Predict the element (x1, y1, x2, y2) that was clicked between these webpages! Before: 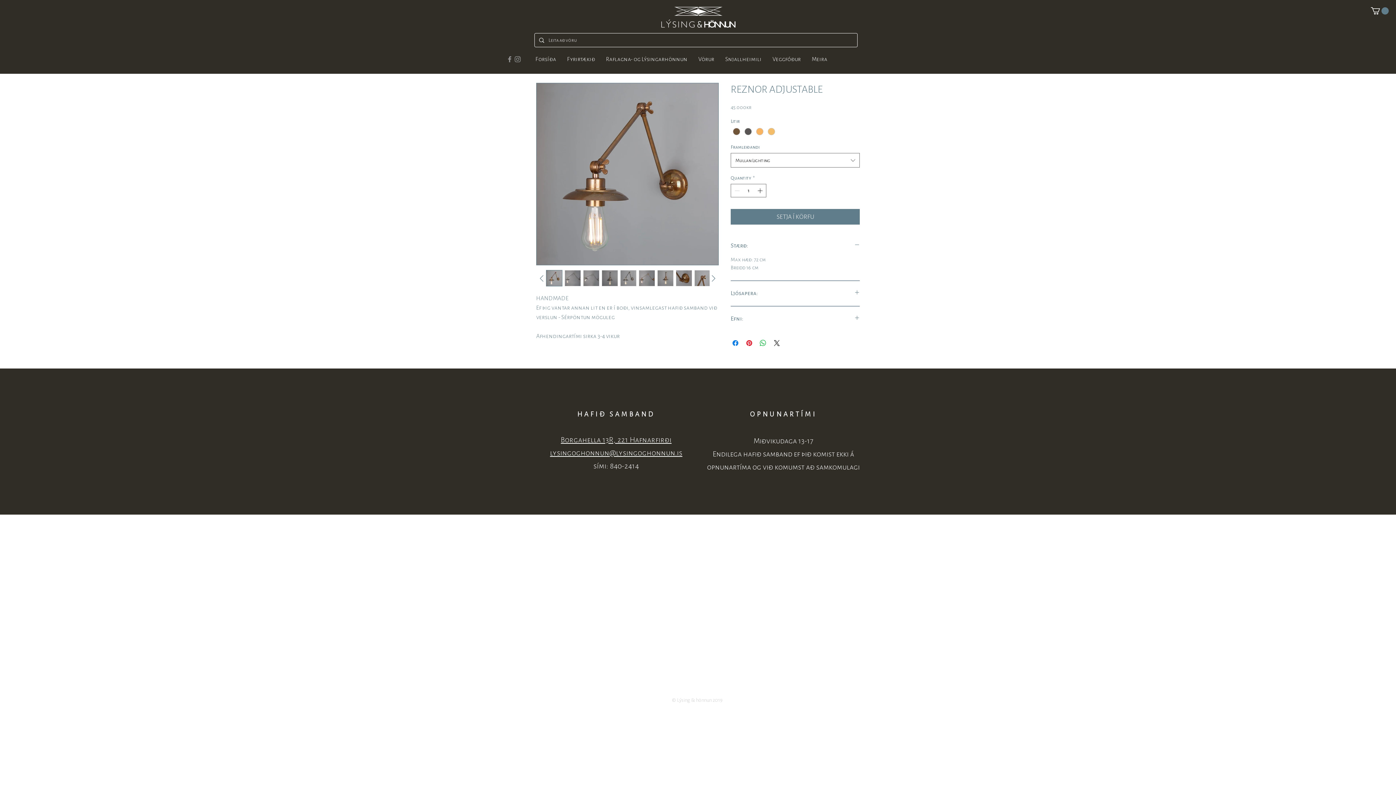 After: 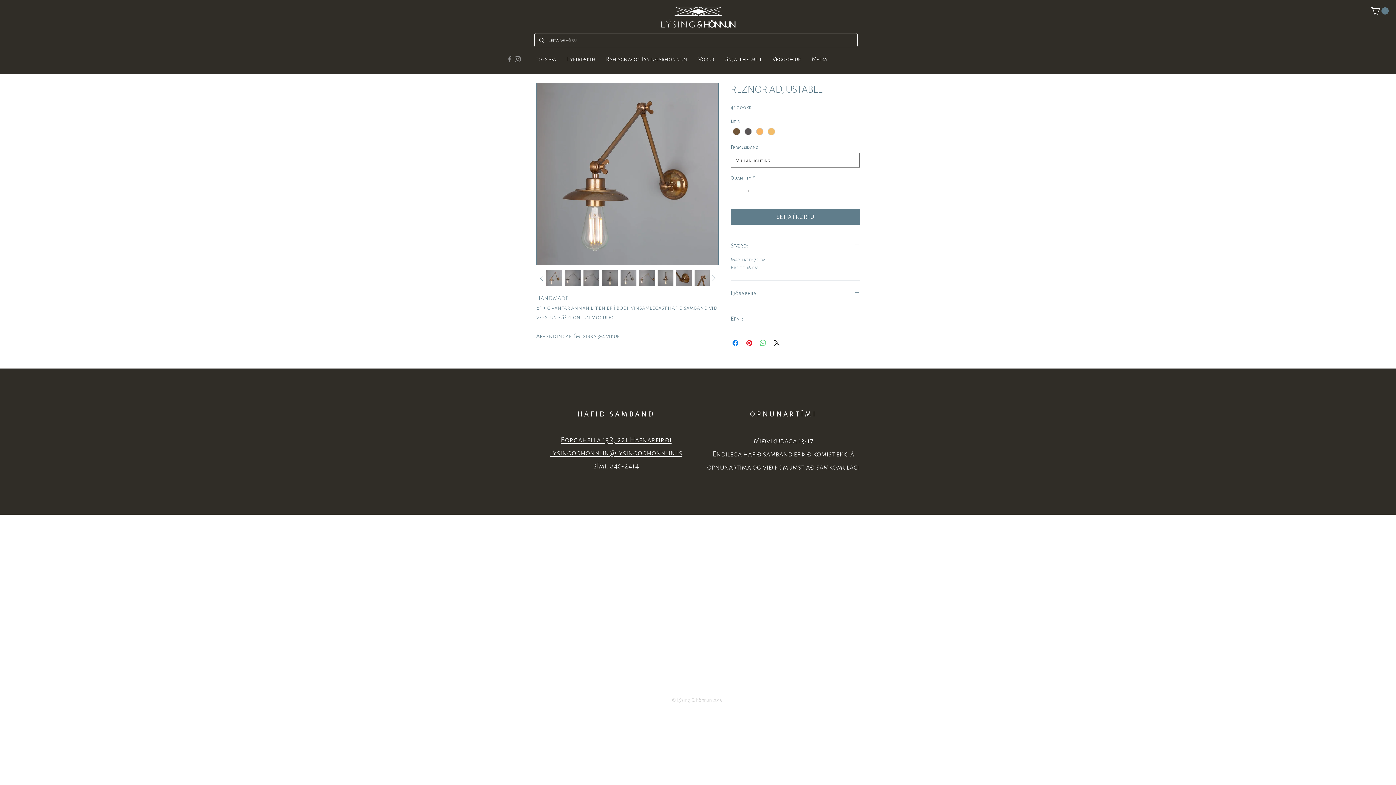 Action: bbox: (758, 338, 767, 347) label: Share on WhatsApp